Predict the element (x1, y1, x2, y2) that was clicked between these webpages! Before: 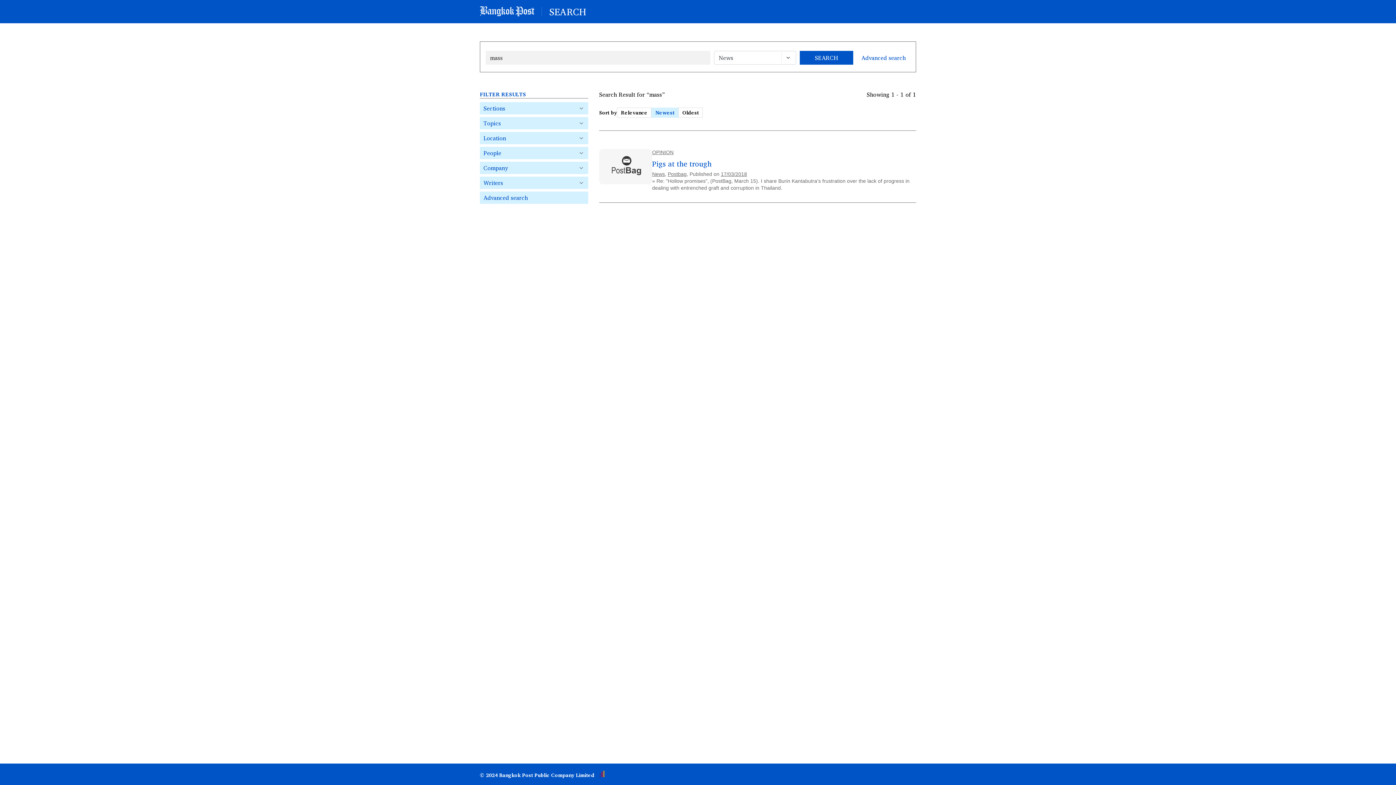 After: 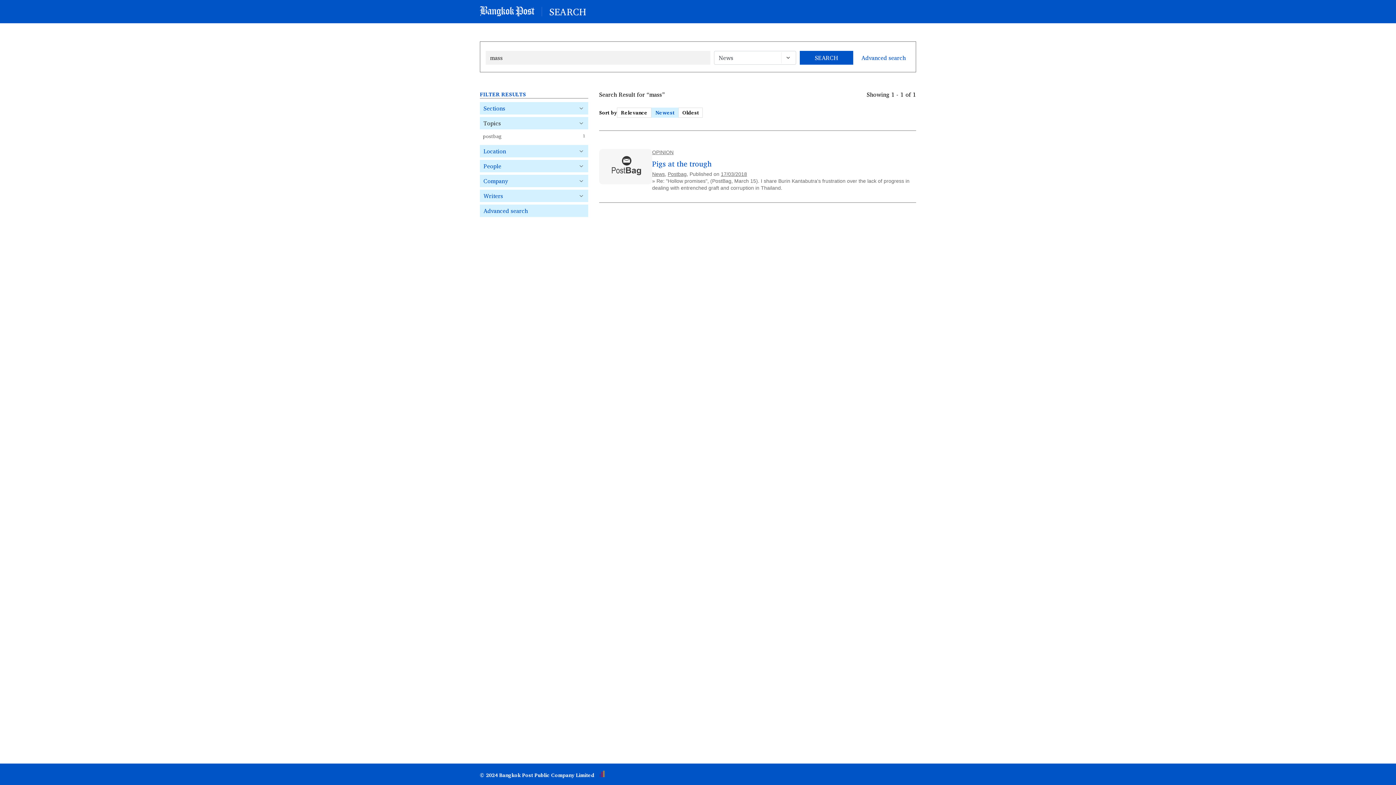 Action: label: Topics bbox: (480, 117, 588, 129)